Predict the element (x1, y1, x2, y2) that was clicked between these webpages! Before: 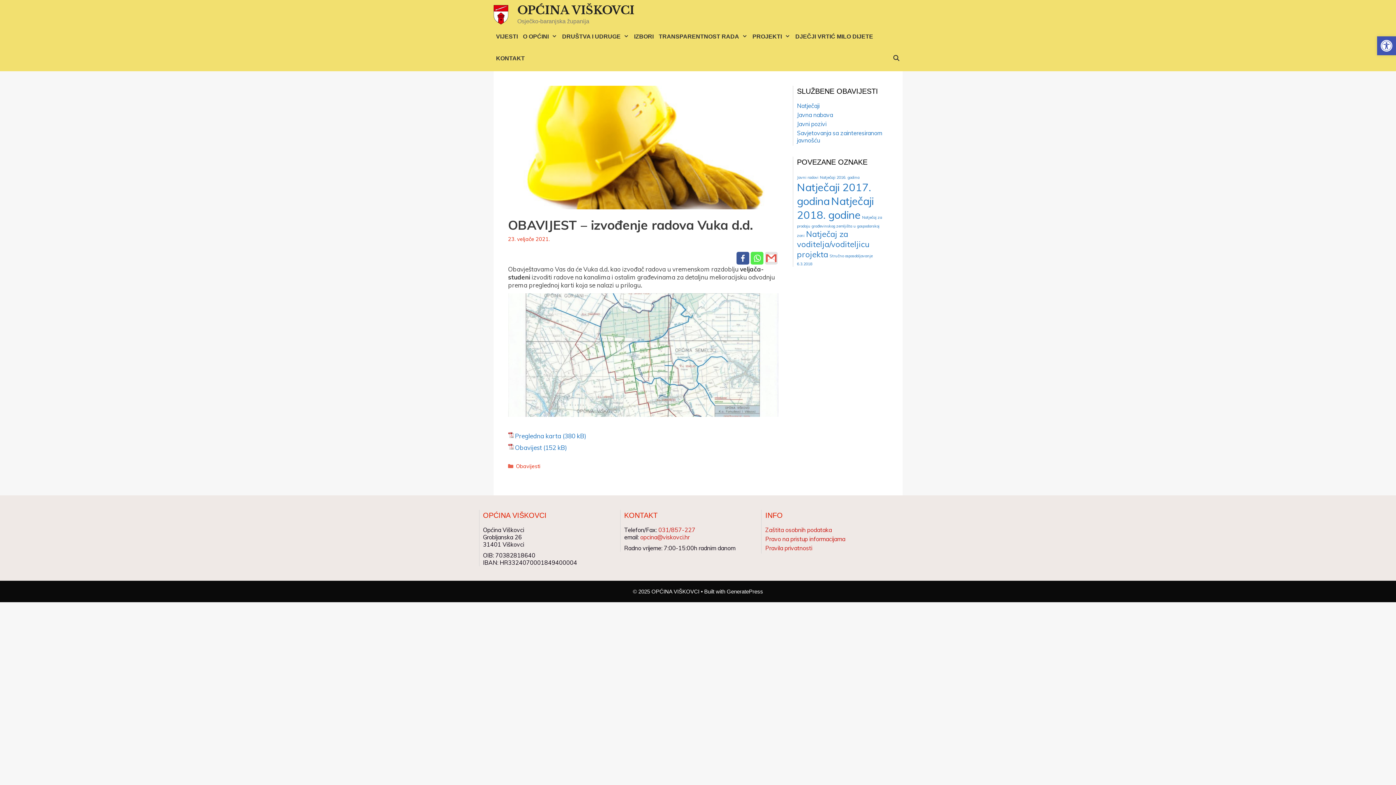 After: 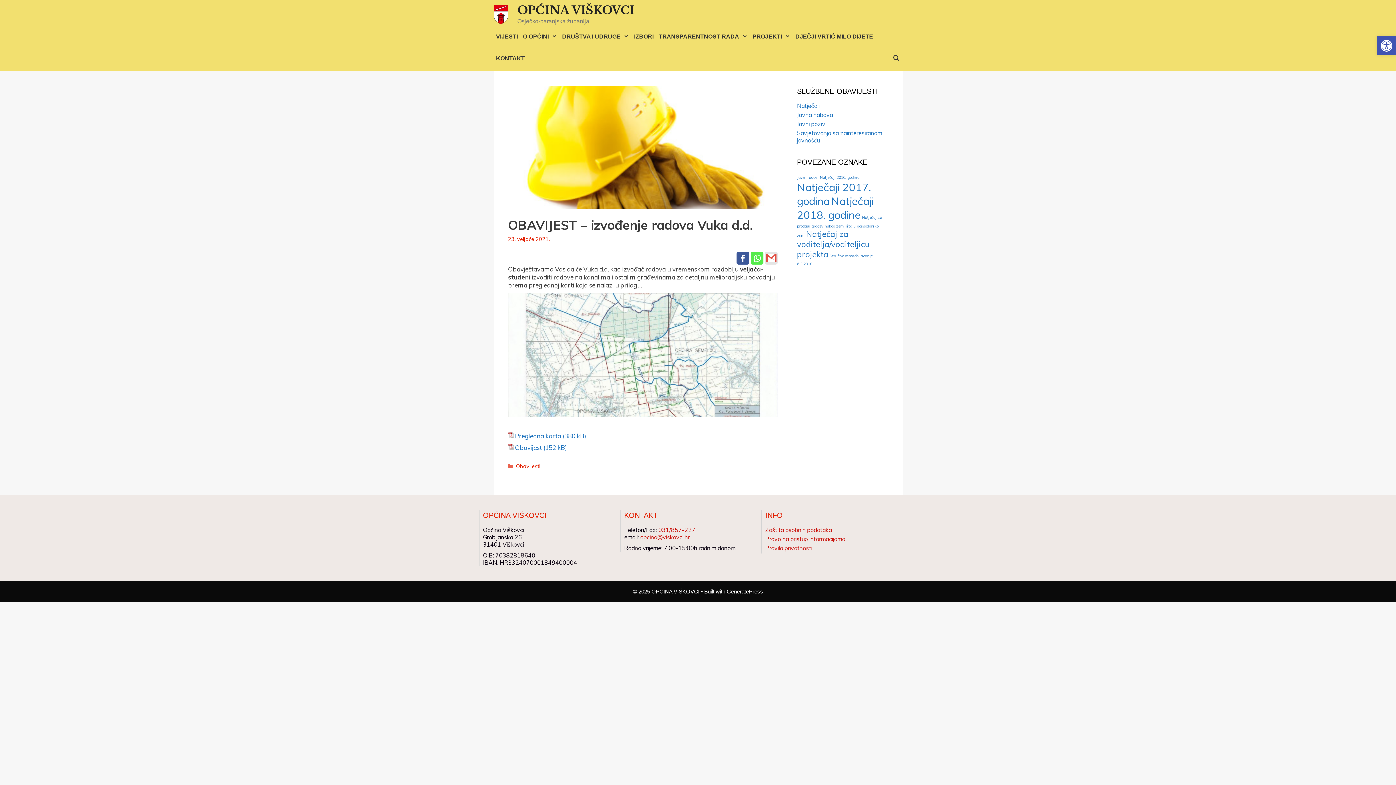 Action: bbox: (765, 252, 777, 264) label: Gmail